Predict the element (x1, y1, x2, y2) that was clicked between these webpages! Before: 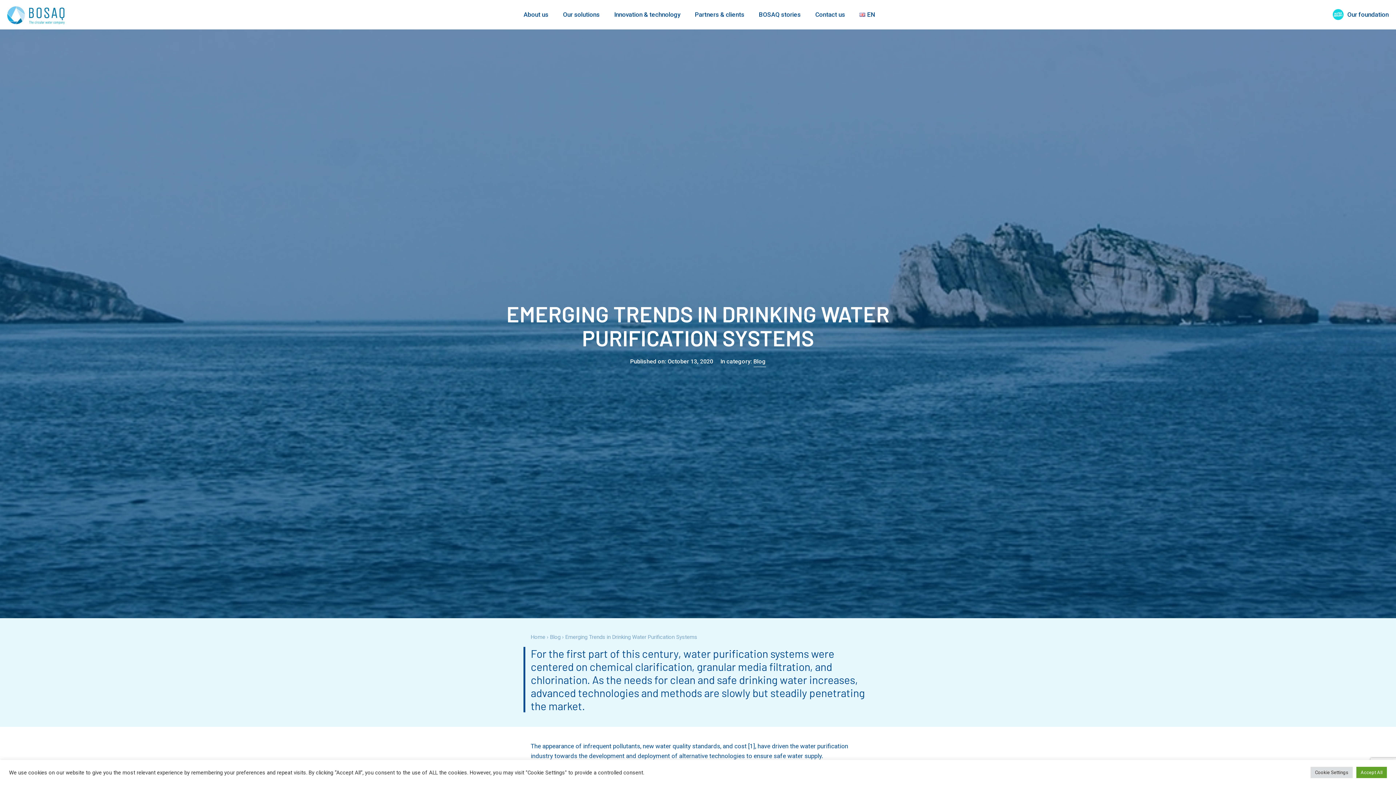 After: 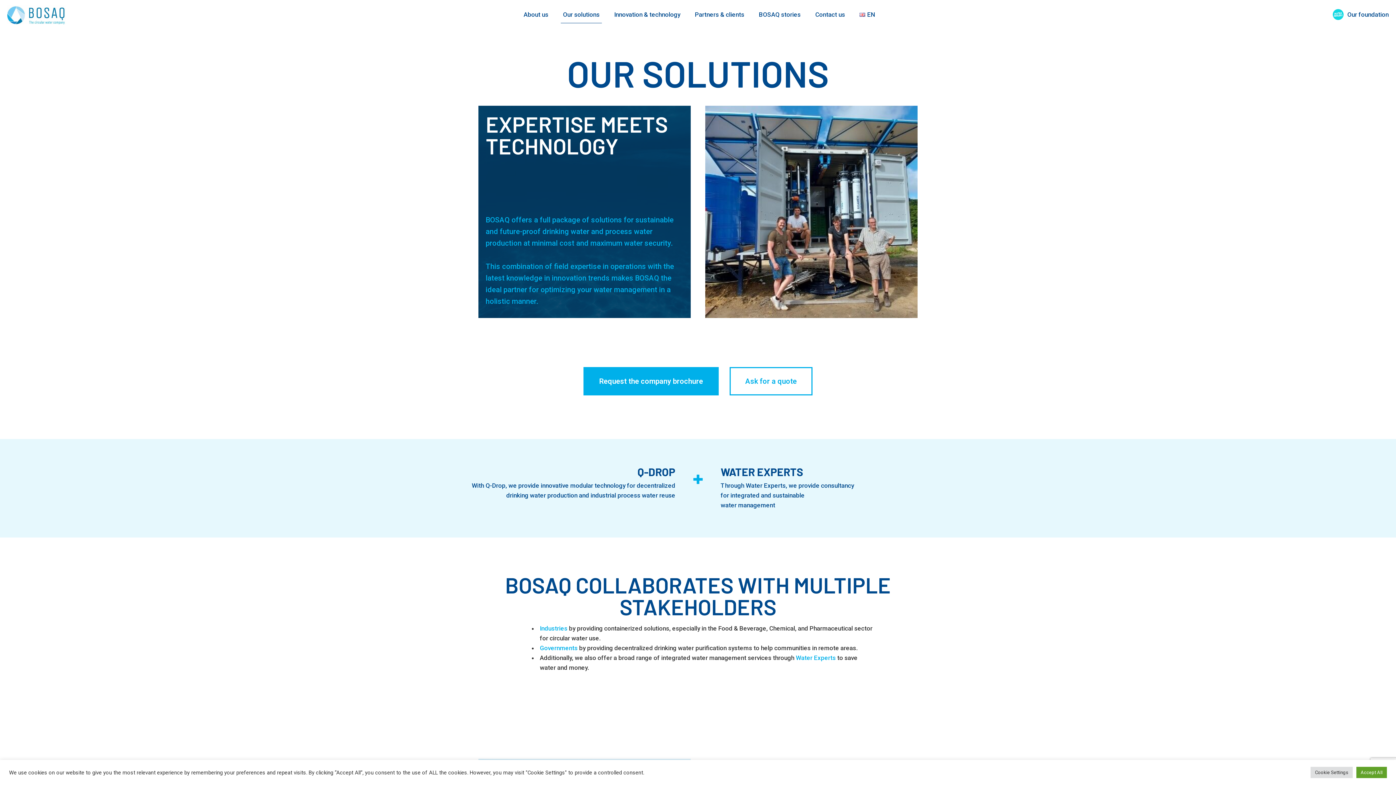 Action: bbox: (555, 6, 607, 23) label: Our solutions